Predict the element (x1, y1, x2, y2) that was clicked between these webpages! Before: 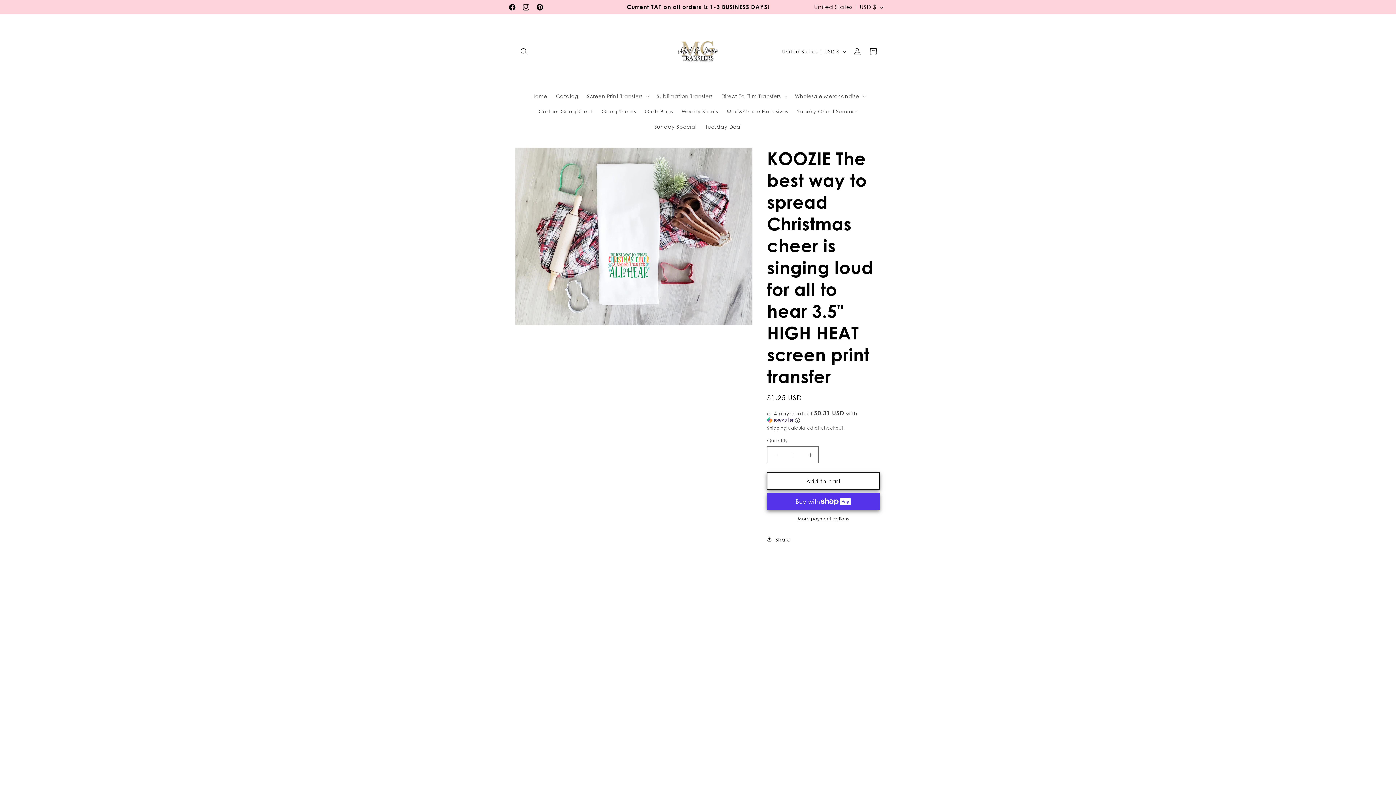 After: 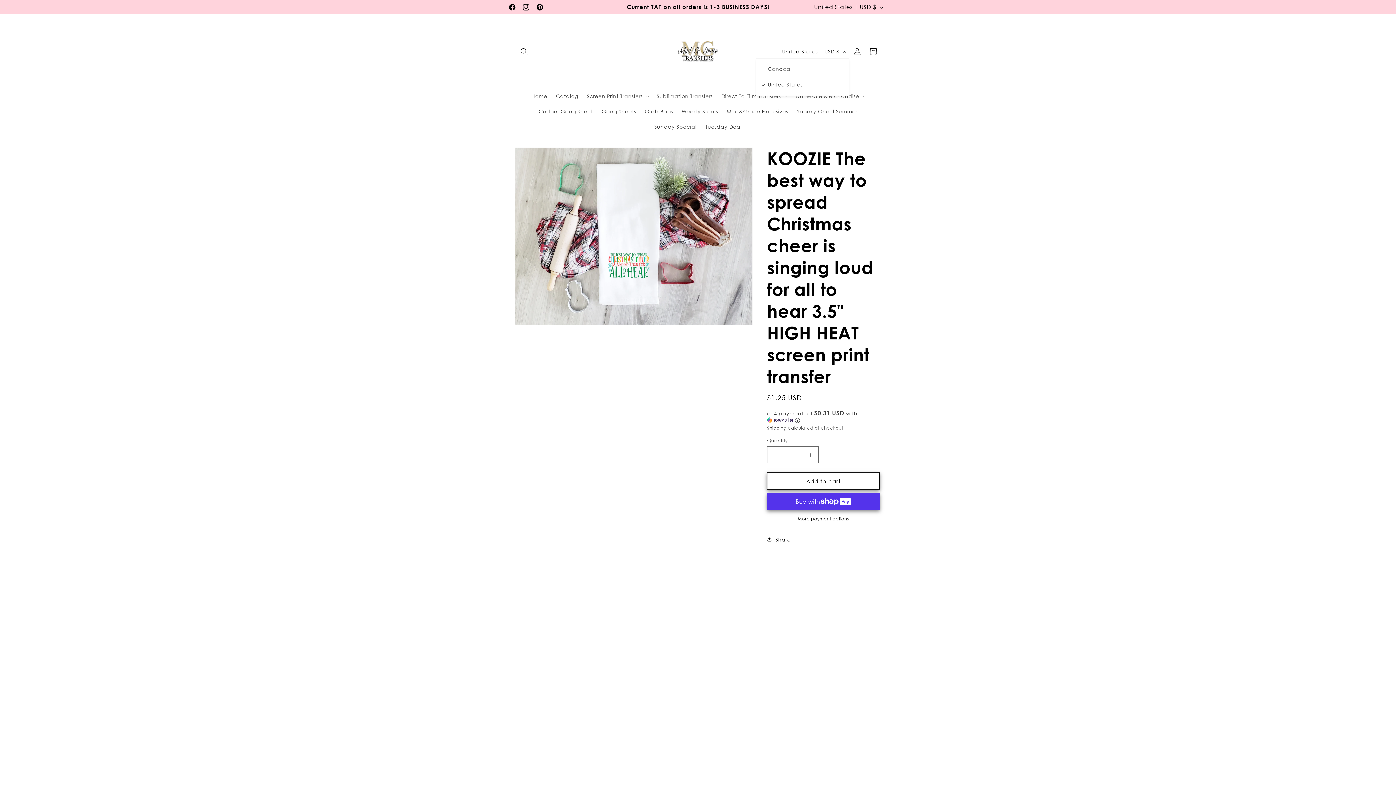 Action: bbox: (777, 44, 849, 58) label: United States | USD $